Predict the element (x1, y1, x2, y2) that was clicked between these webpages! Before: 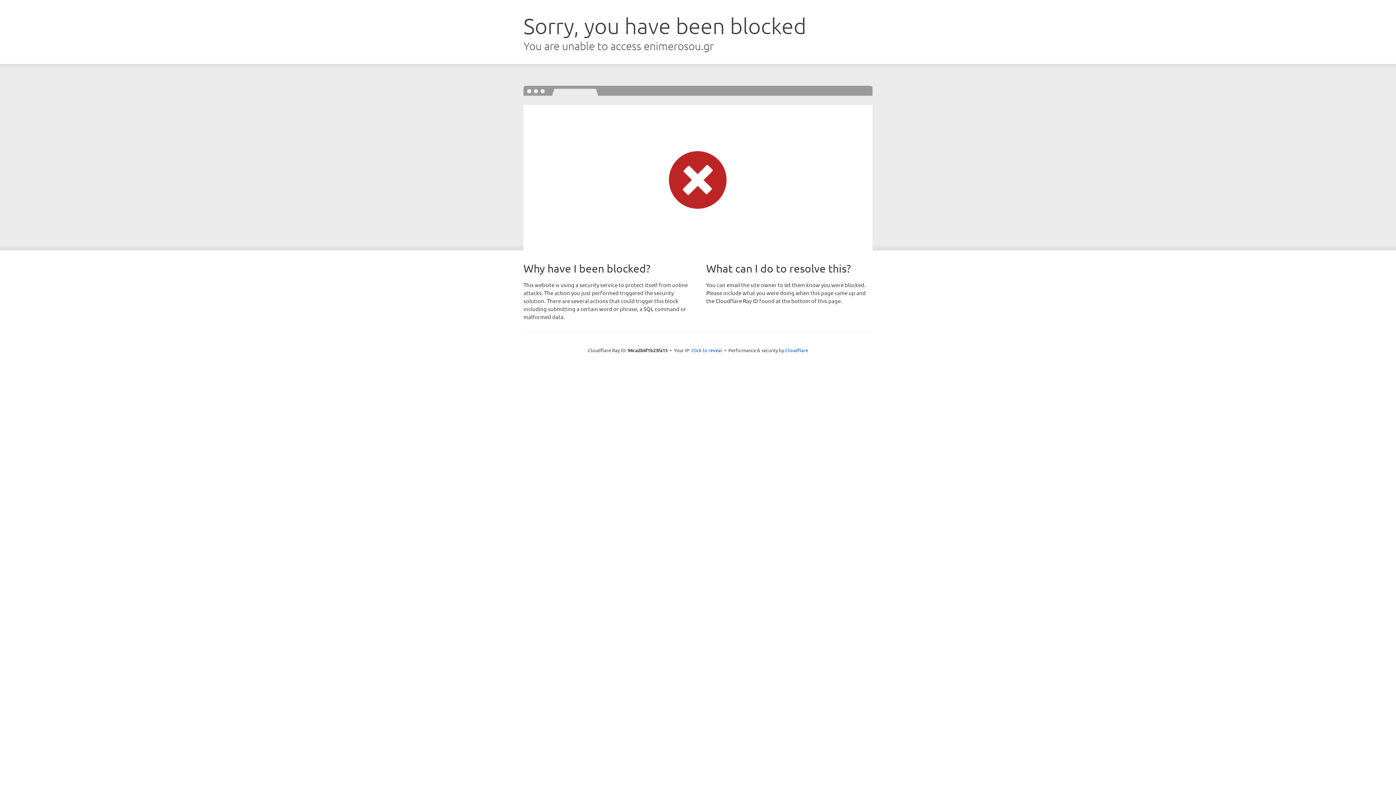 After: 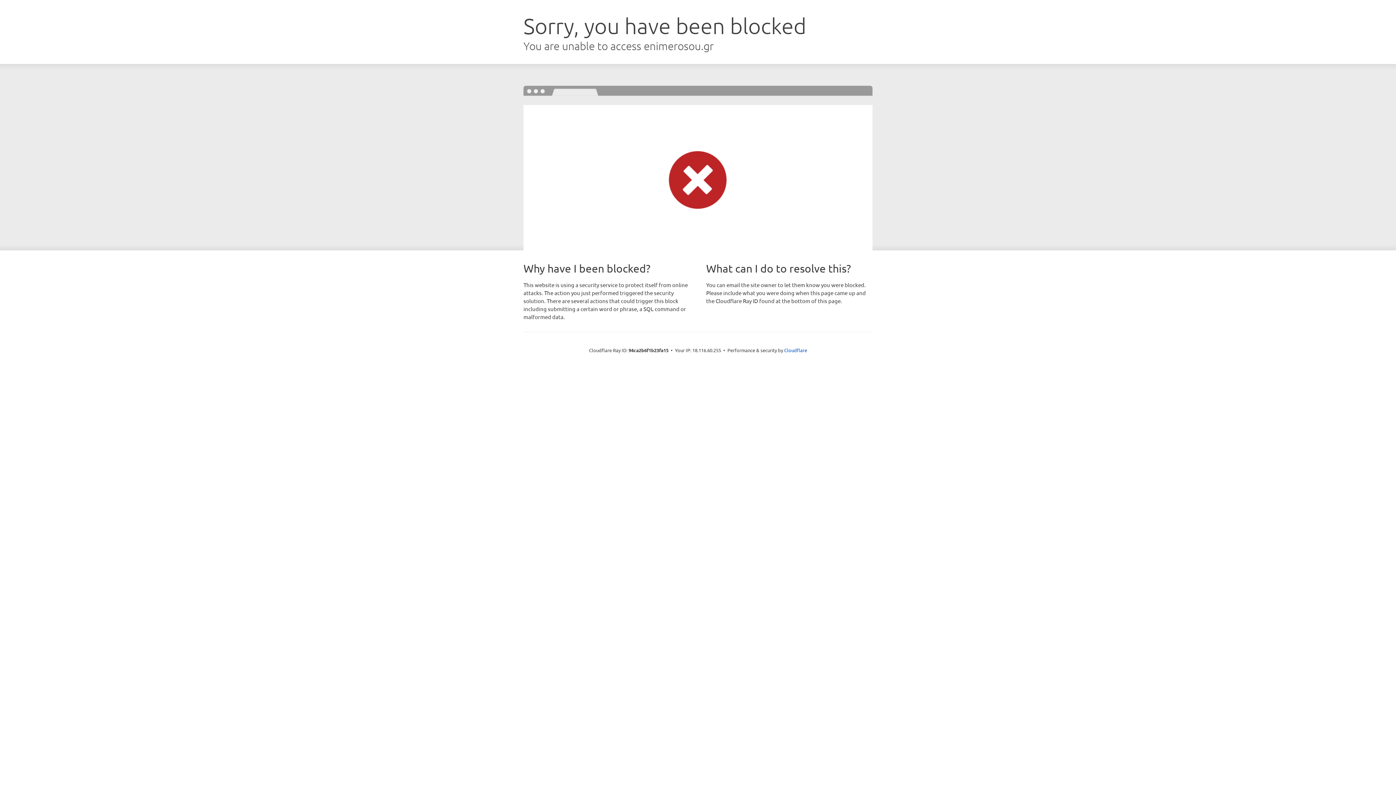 Action: label: Click to reveal bbox: (691, 346, 722, 353)